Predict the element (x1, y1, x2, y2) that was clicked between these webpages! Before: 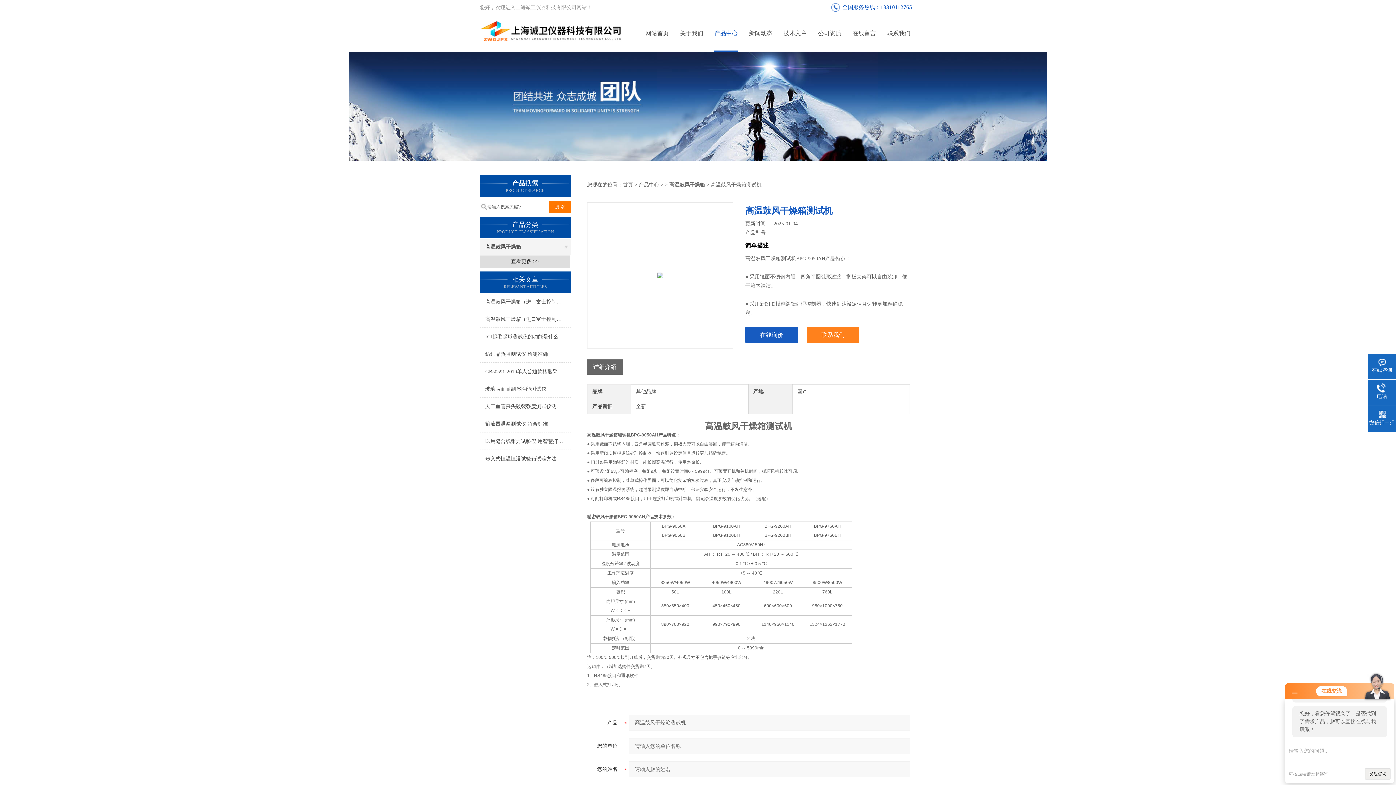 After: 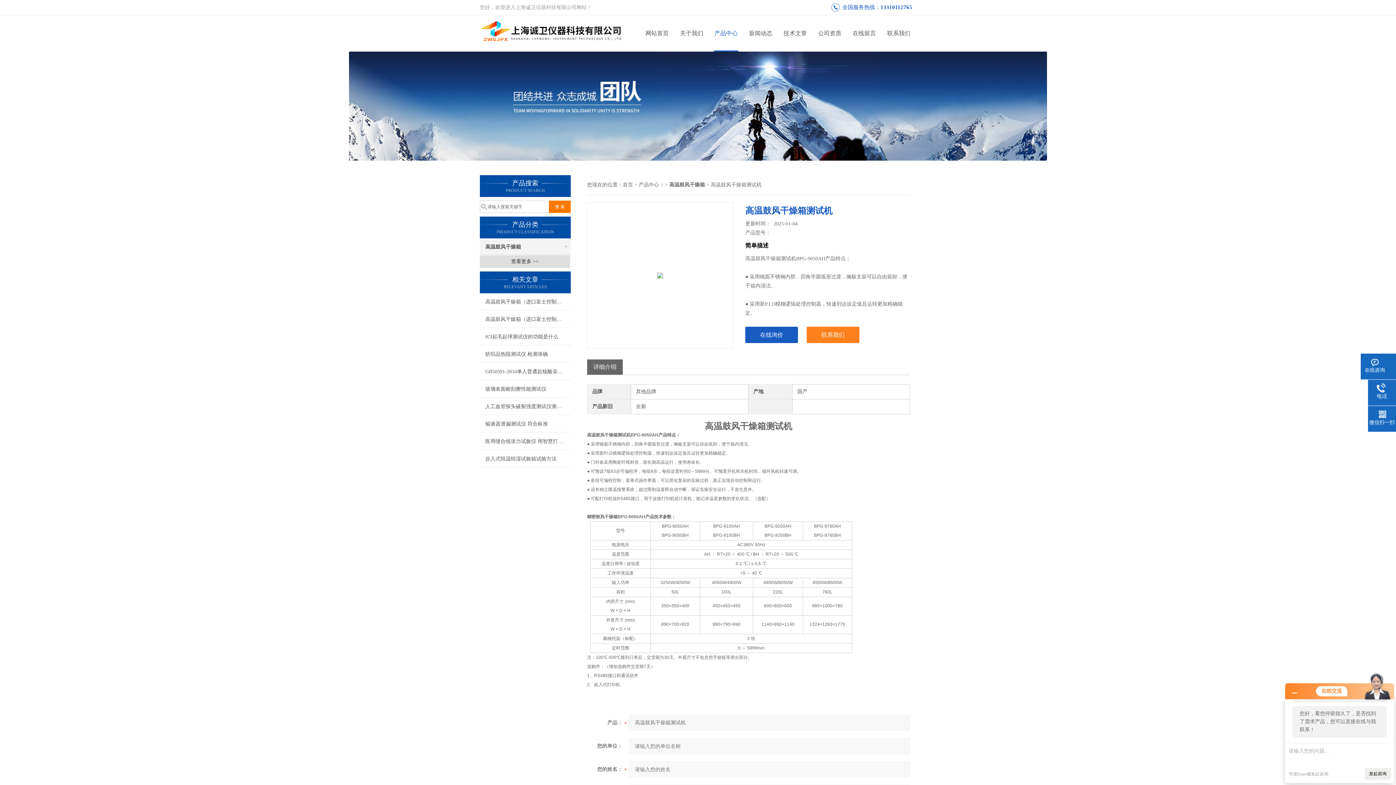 Action: bbox: (1368, 357, 1396, 374) label: 在线咨询